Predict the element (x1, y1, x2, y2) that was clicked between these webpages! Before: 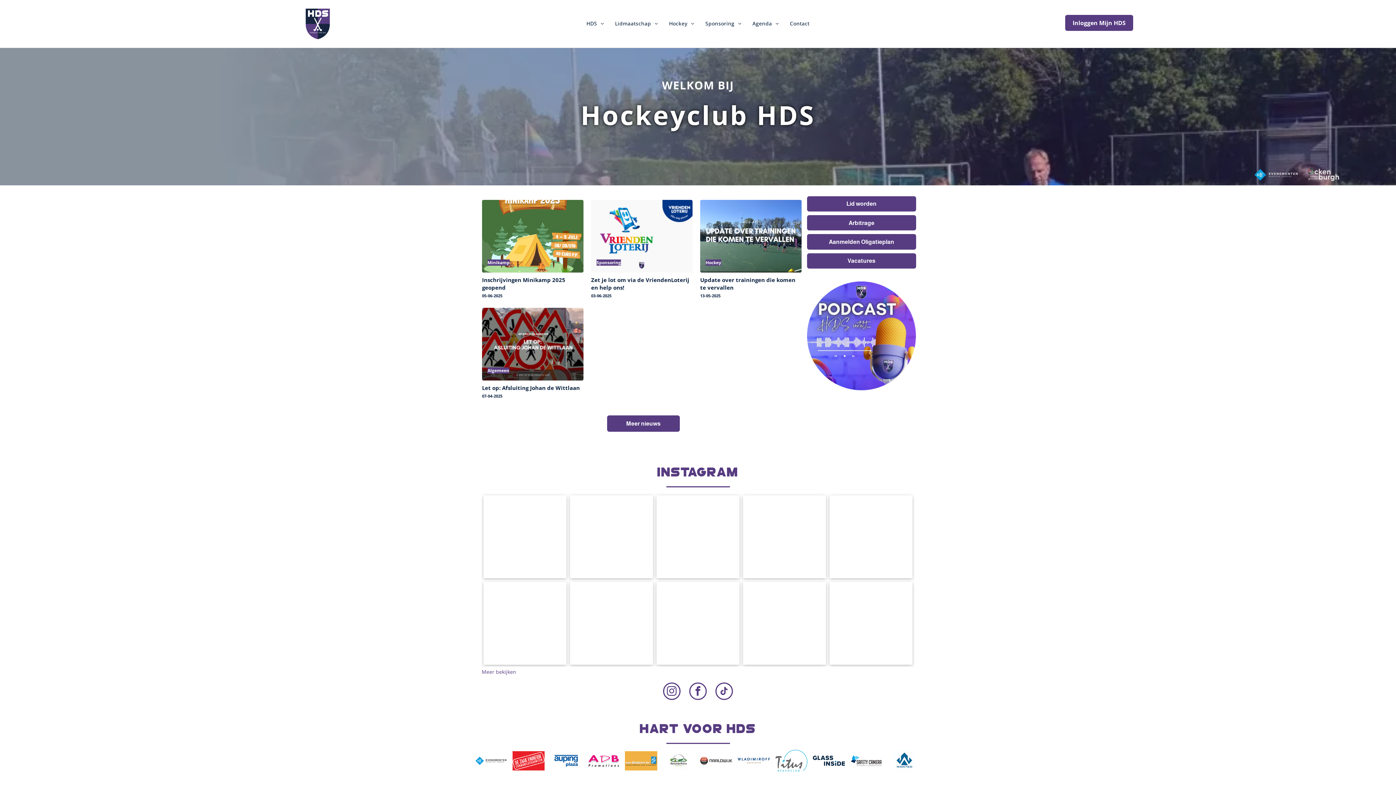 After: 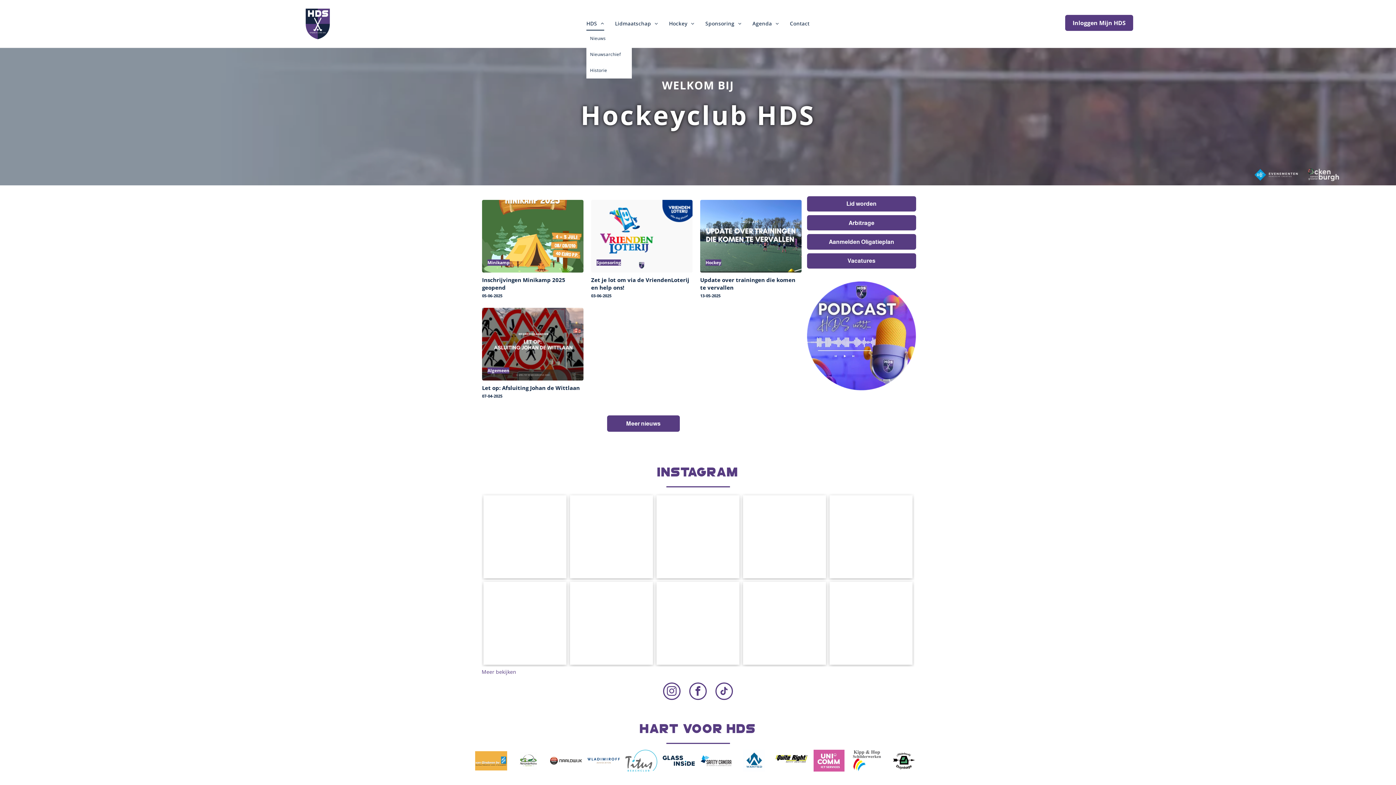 Action: label: HDS bbox: (581, 16, 609, 30)